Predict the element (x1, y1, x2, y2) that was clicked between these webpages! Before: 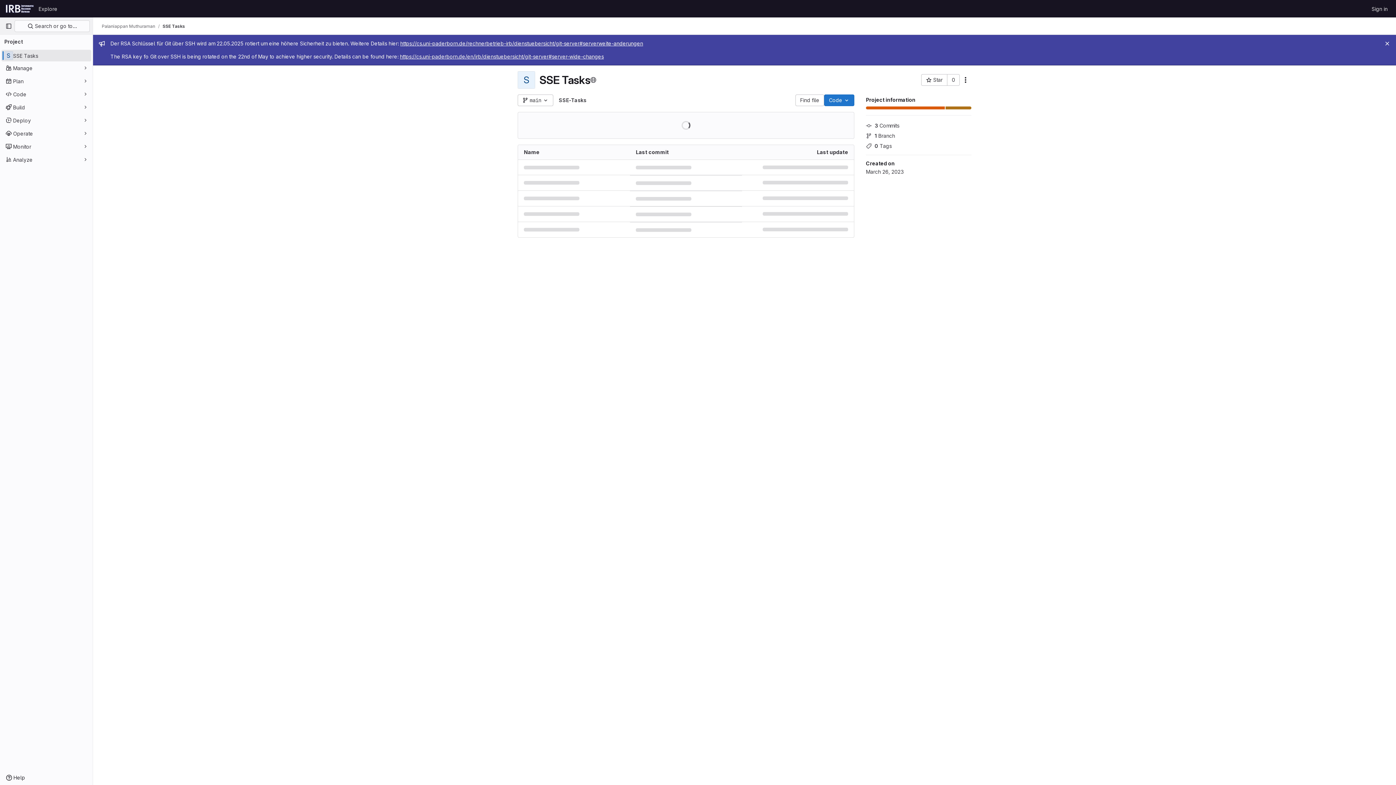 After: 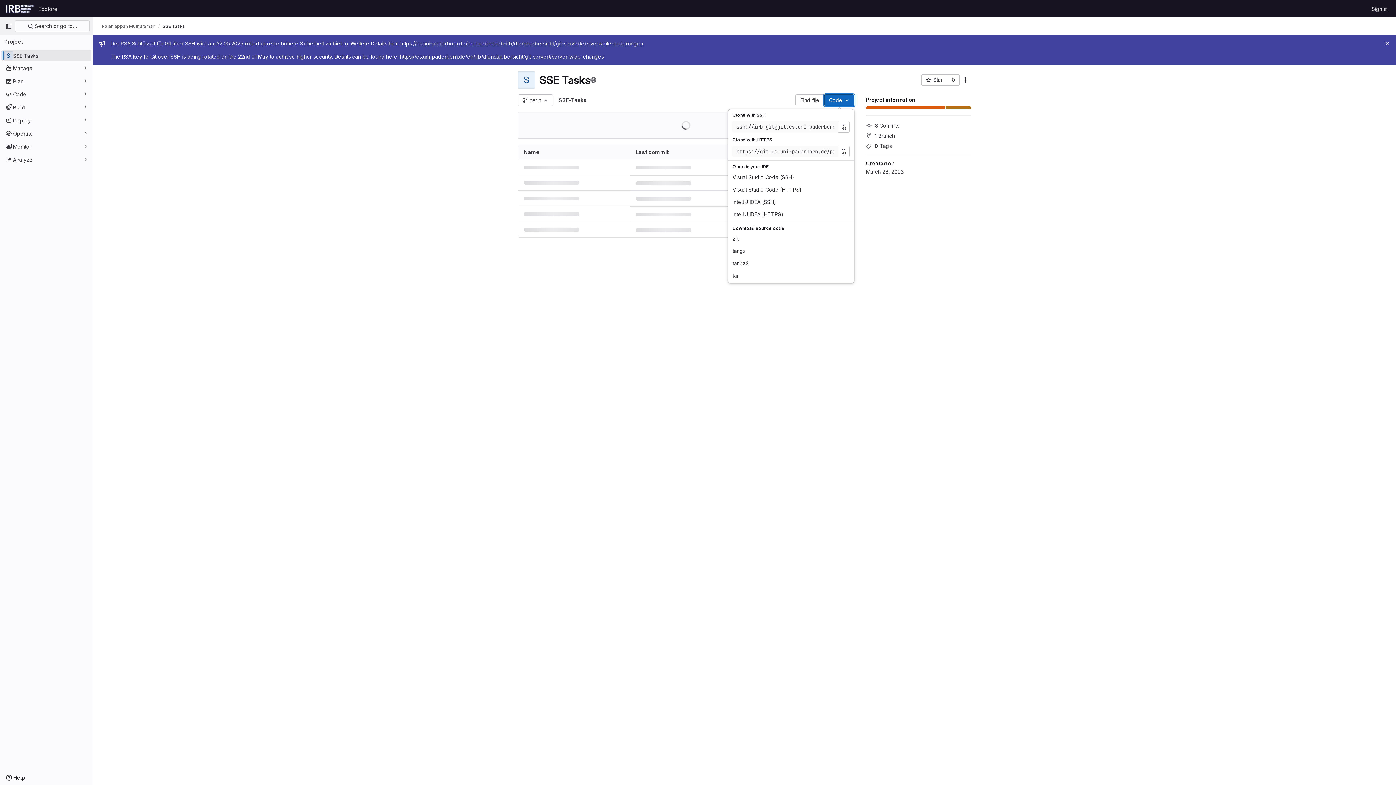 Action: bbox: (824, 94, 854, 106) label: Code